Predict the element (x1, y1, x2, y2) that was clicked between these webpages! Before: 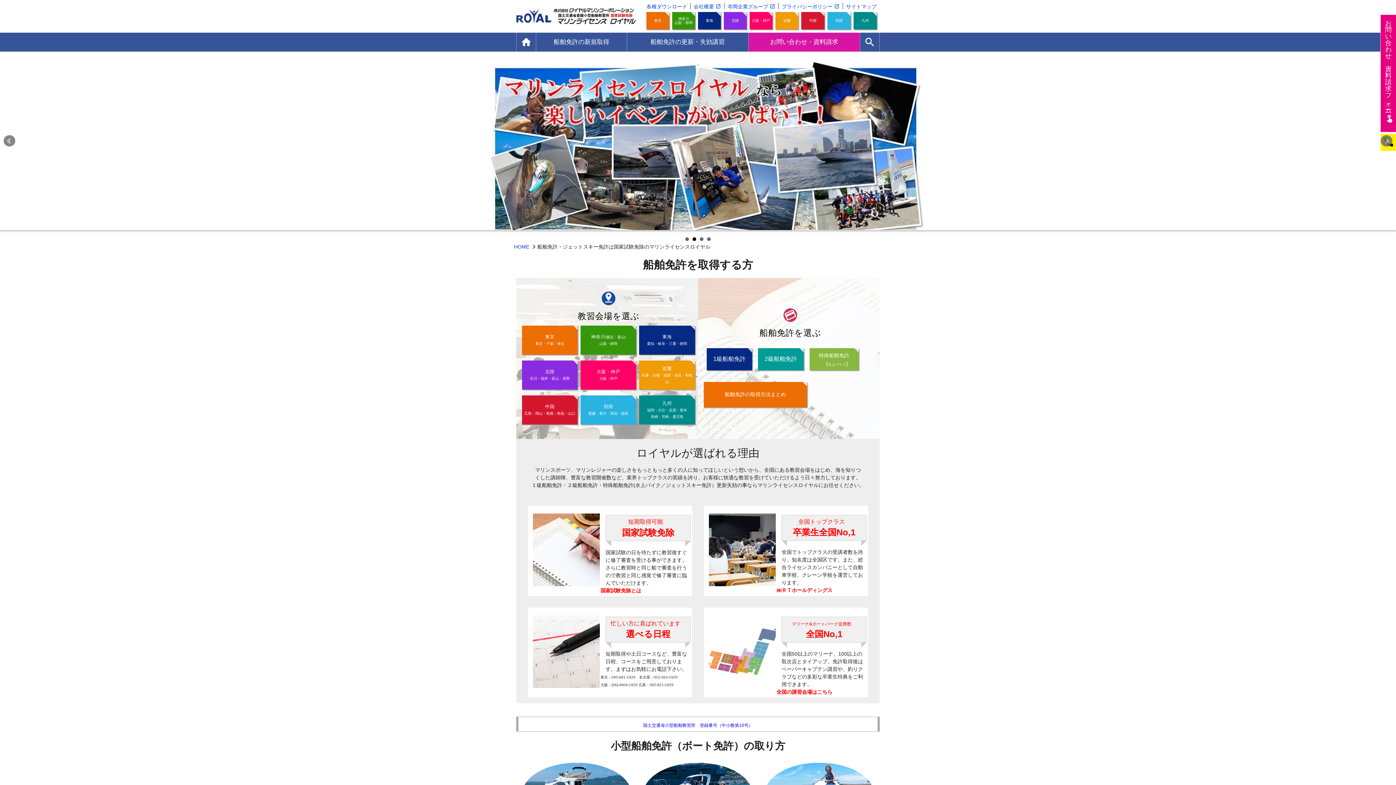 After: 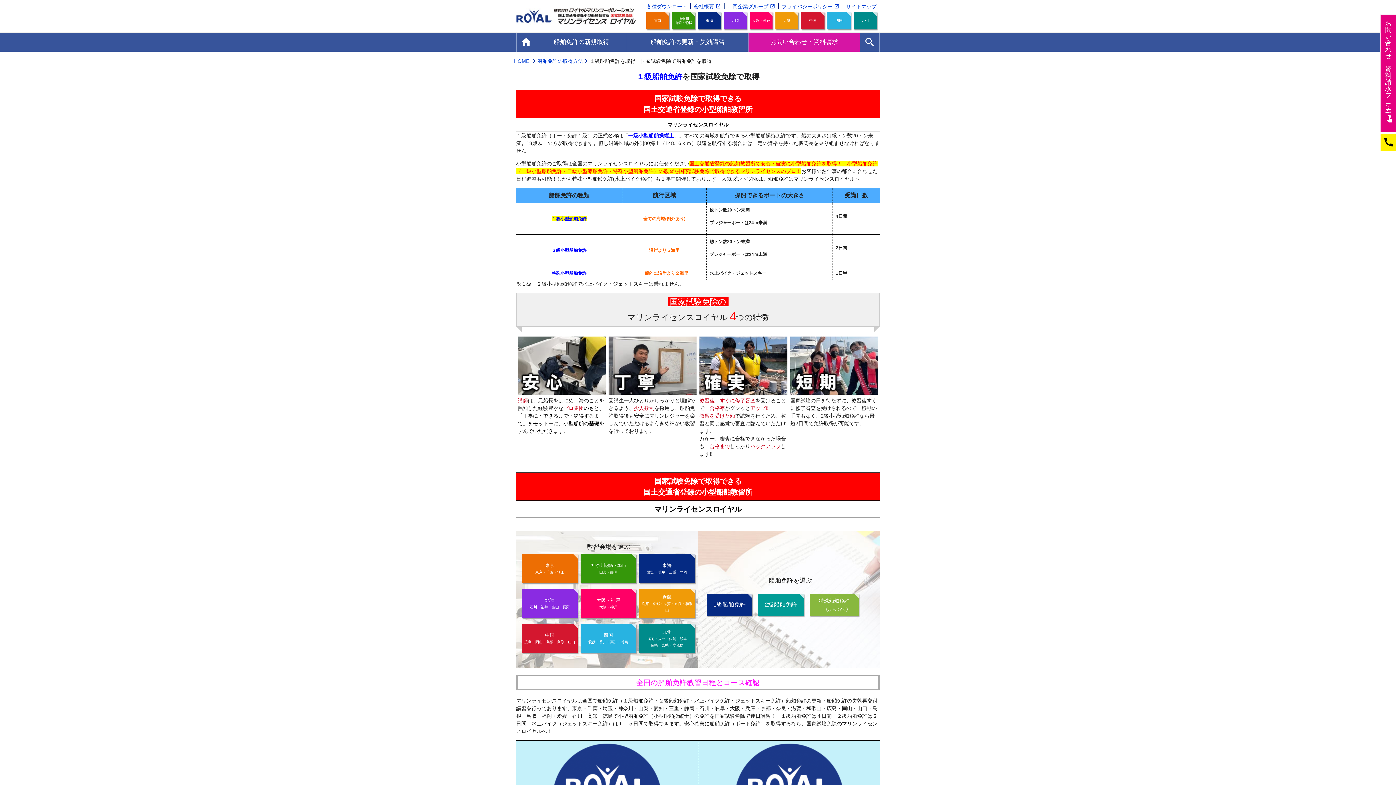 Action: bbox: (713, 356, 745, 362) label: 1級船舶免許